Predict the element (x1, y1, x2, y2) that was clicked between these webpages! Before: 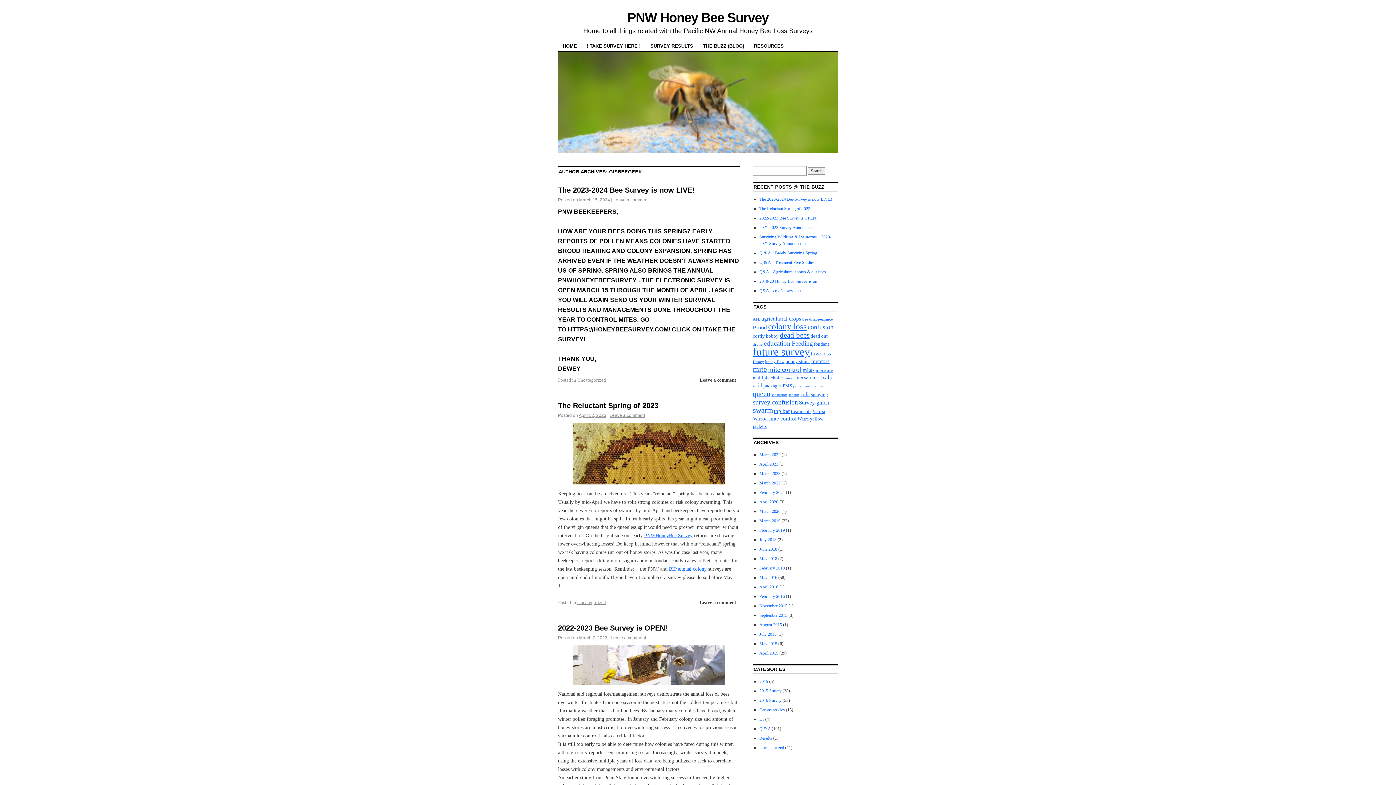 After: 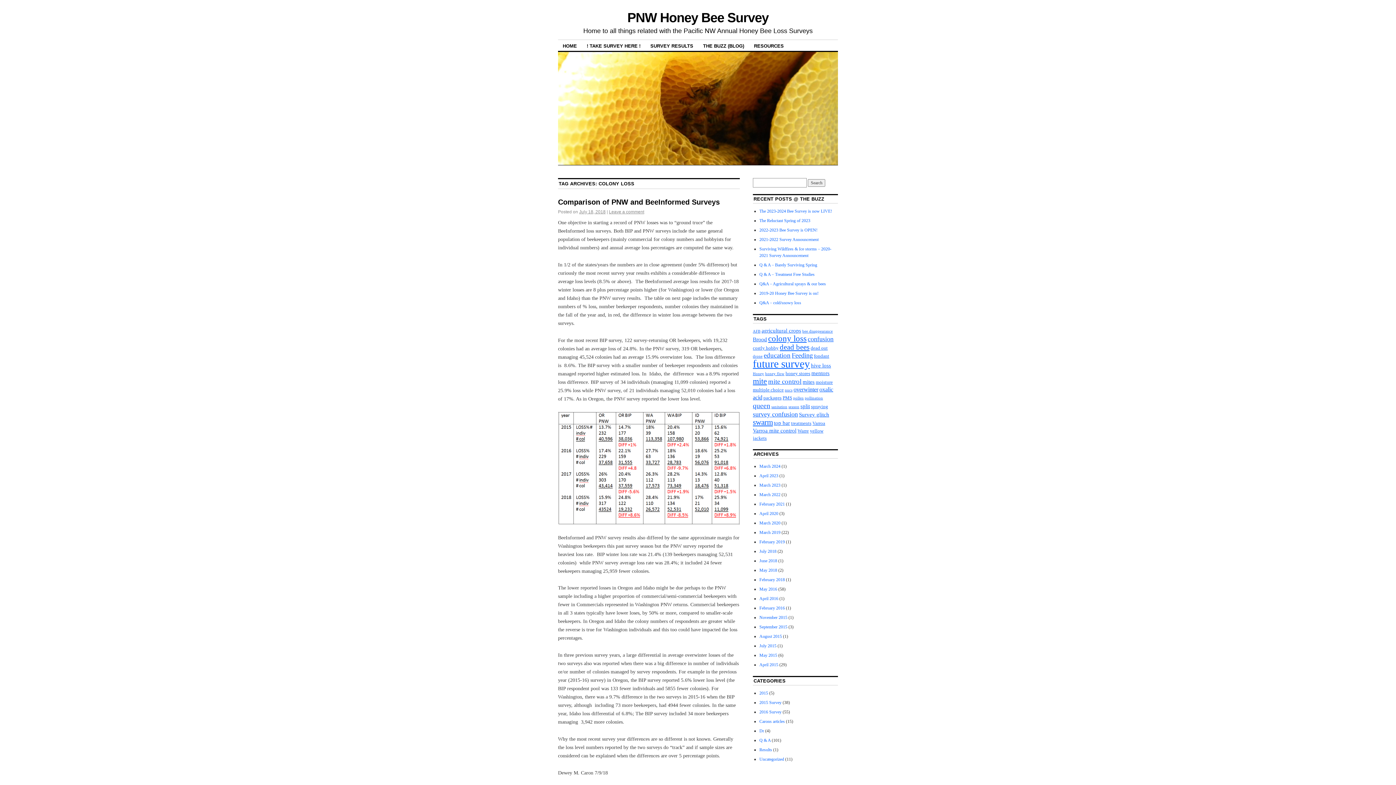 Action: label: colony loss (12 items) bbox: (768, 322, 806, 331)